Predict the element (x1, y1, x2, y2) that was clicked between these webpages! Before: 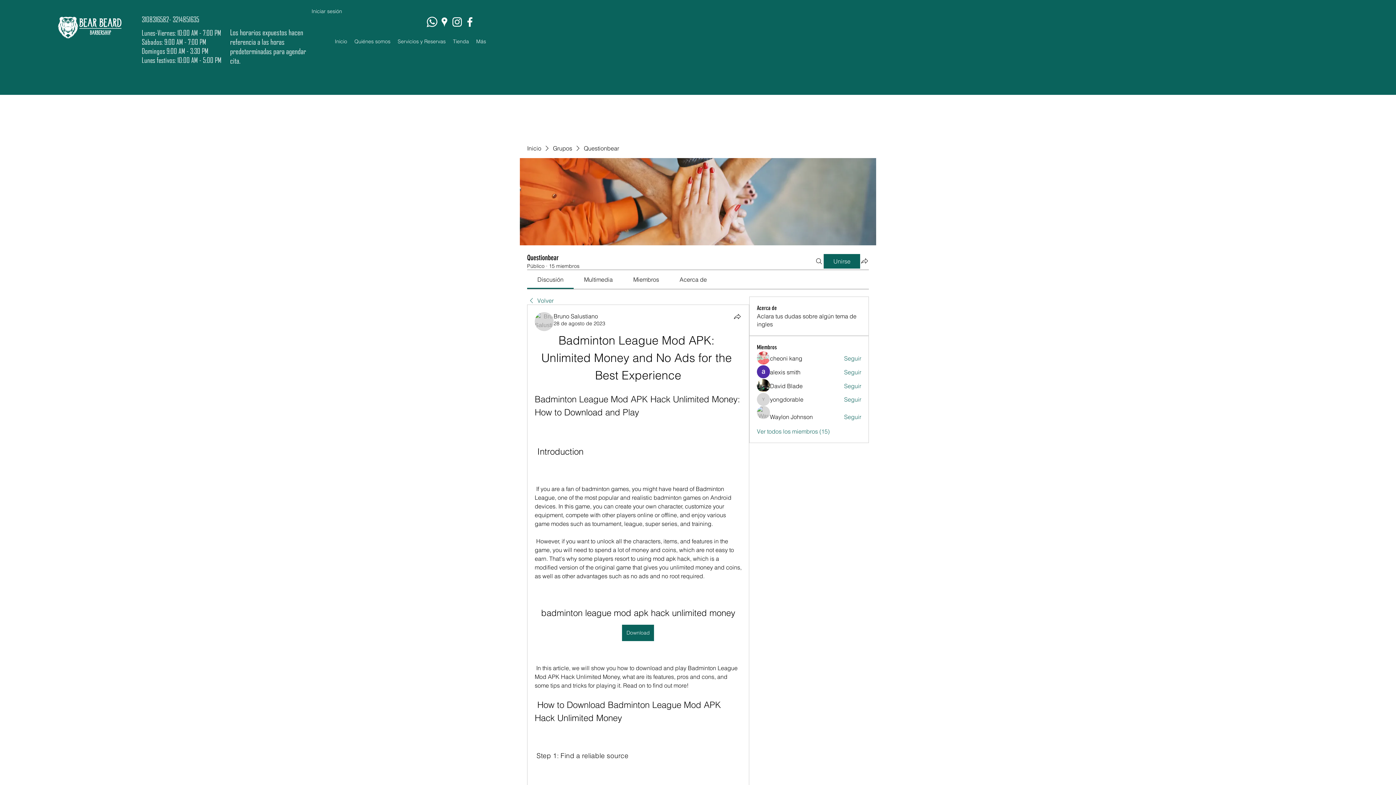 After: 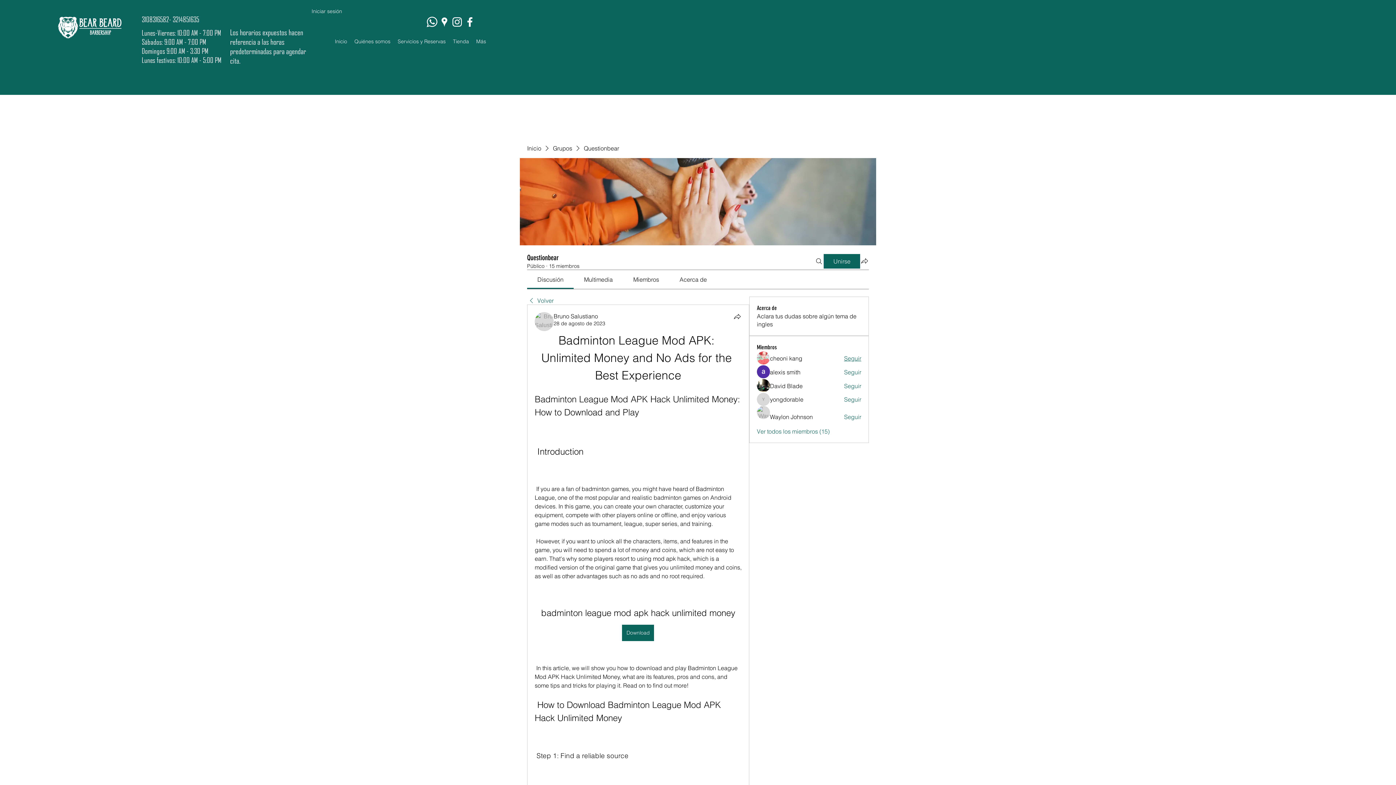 Action: label: Seguir bbox: (844, 354, 861, 362)